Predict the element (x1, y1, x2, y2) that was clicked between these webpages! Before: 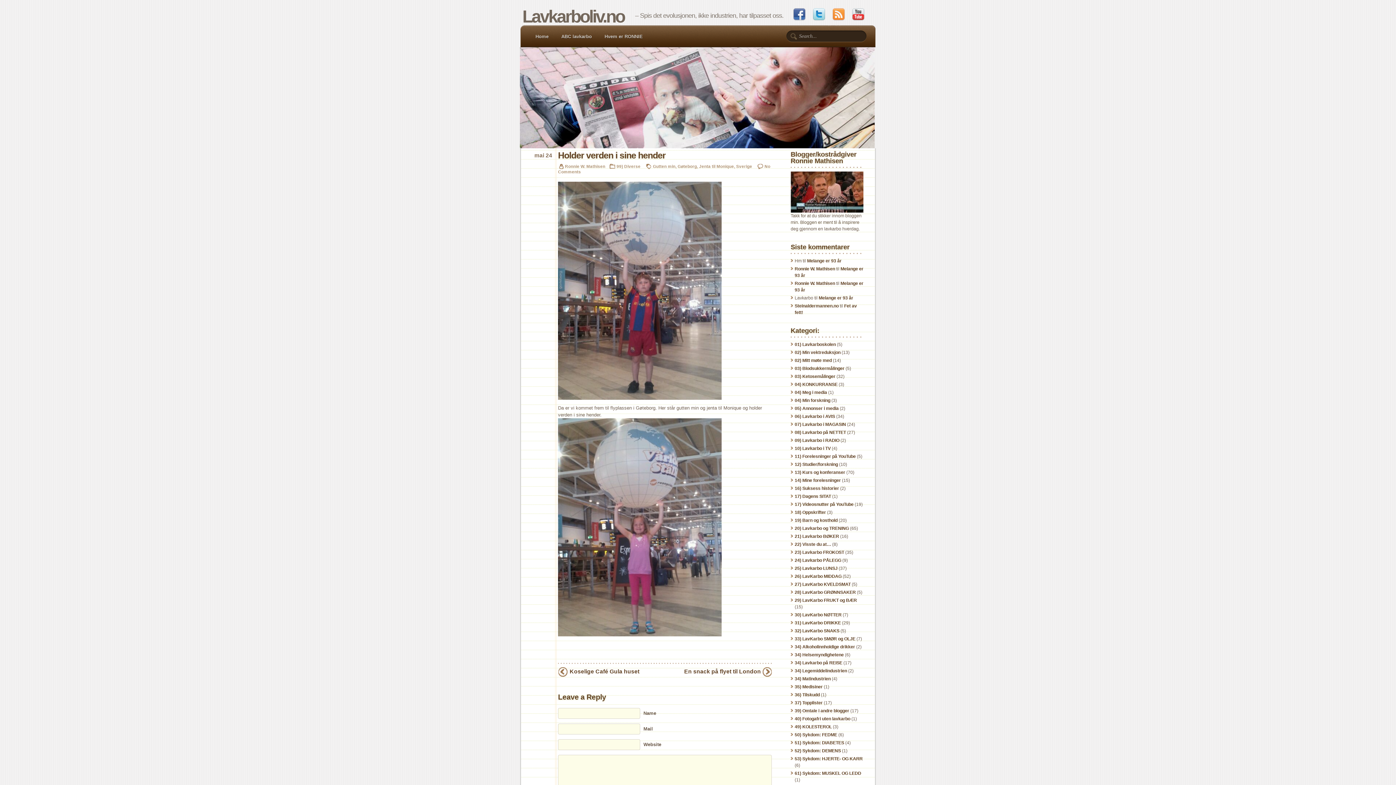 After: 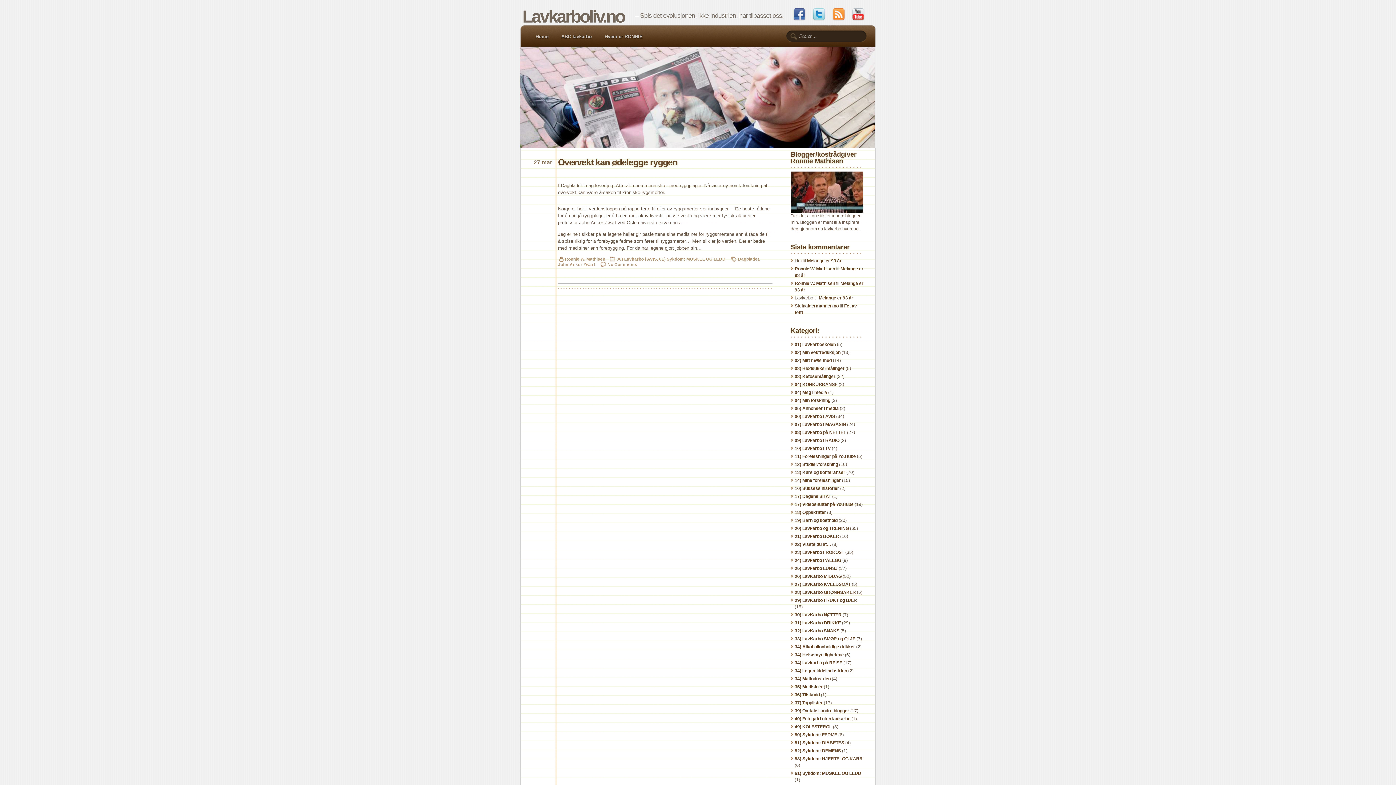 Action: label: 61) Sykdom: MUSKEL OG LEDD bbox: (794, 771, 861, 776)